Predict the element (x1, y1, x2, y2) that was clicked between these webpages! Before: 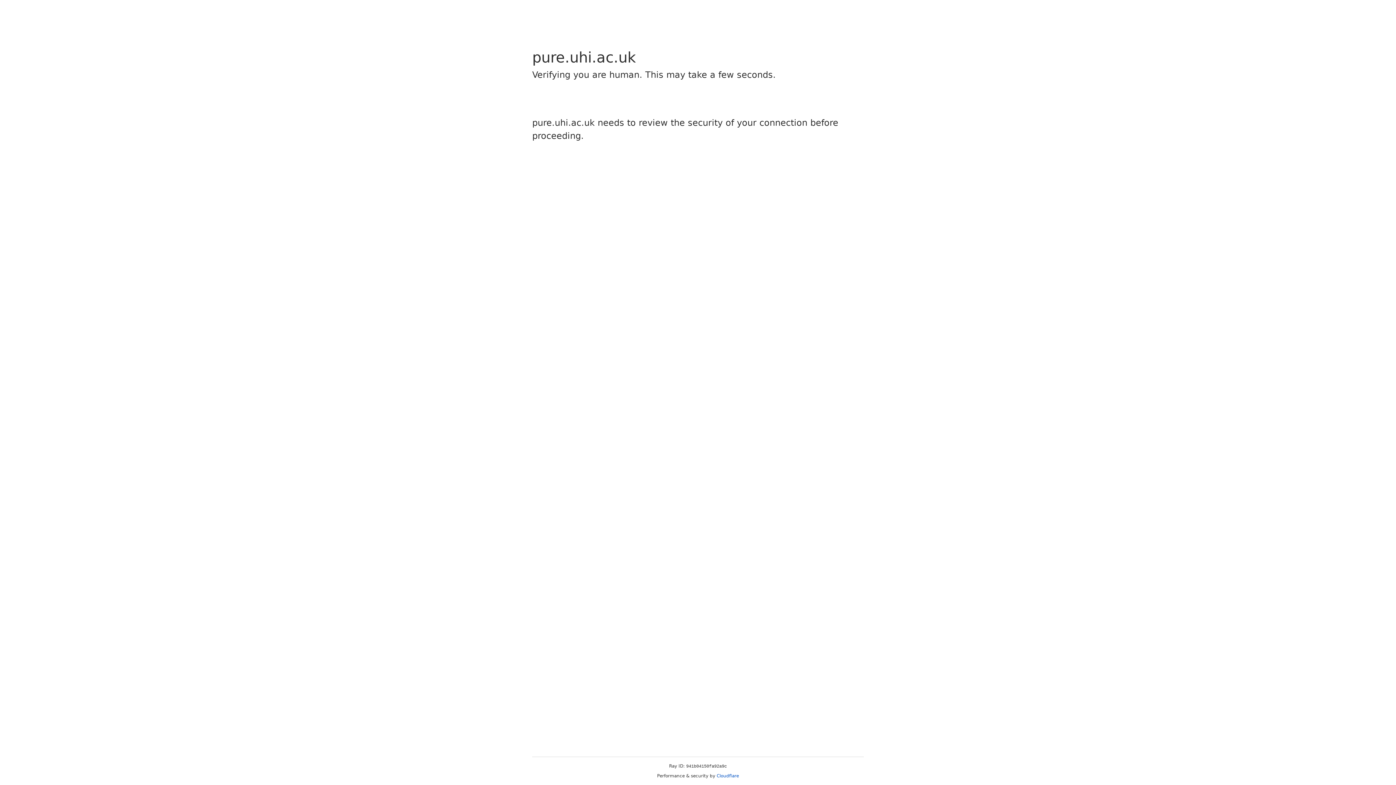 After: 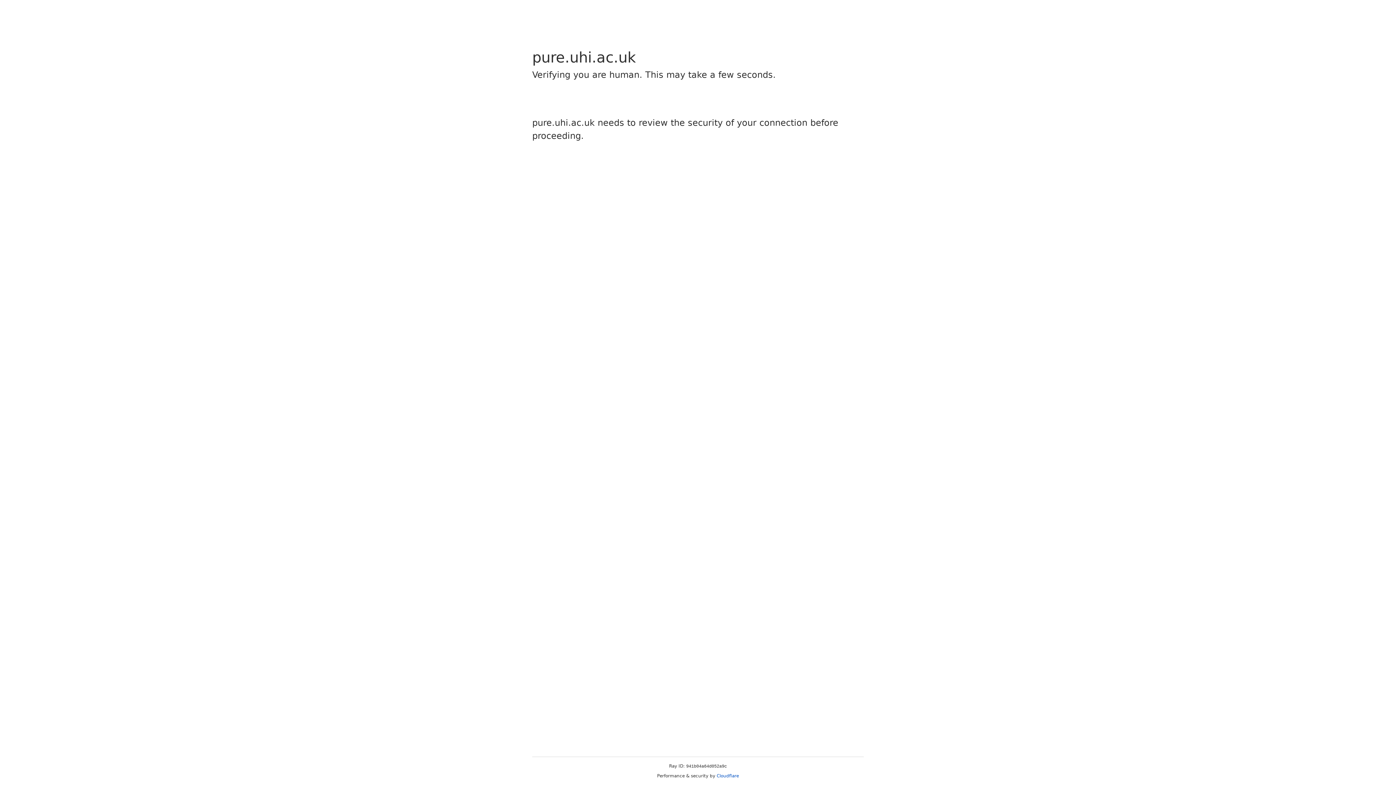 Action: bbox: (716, 773, 739, 778) label: Cloudflare